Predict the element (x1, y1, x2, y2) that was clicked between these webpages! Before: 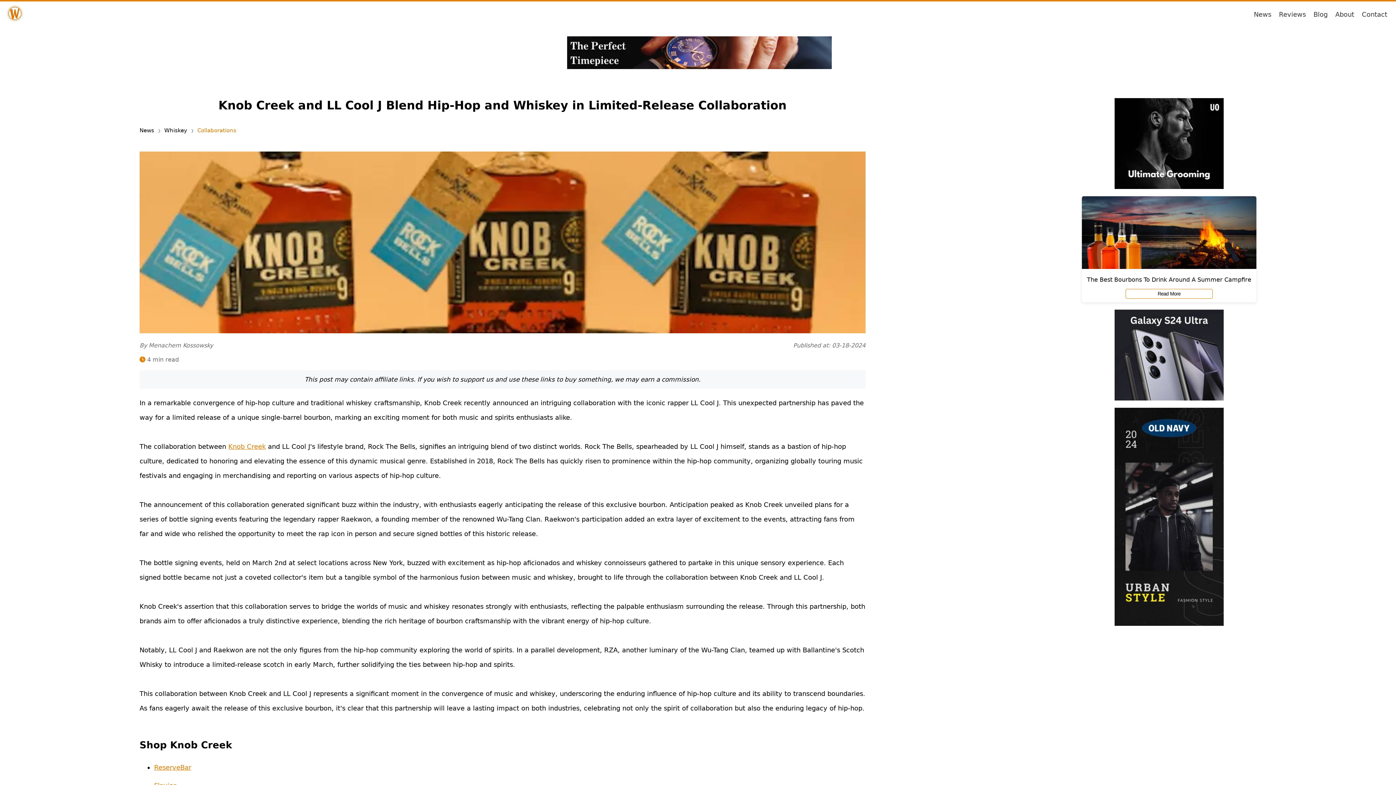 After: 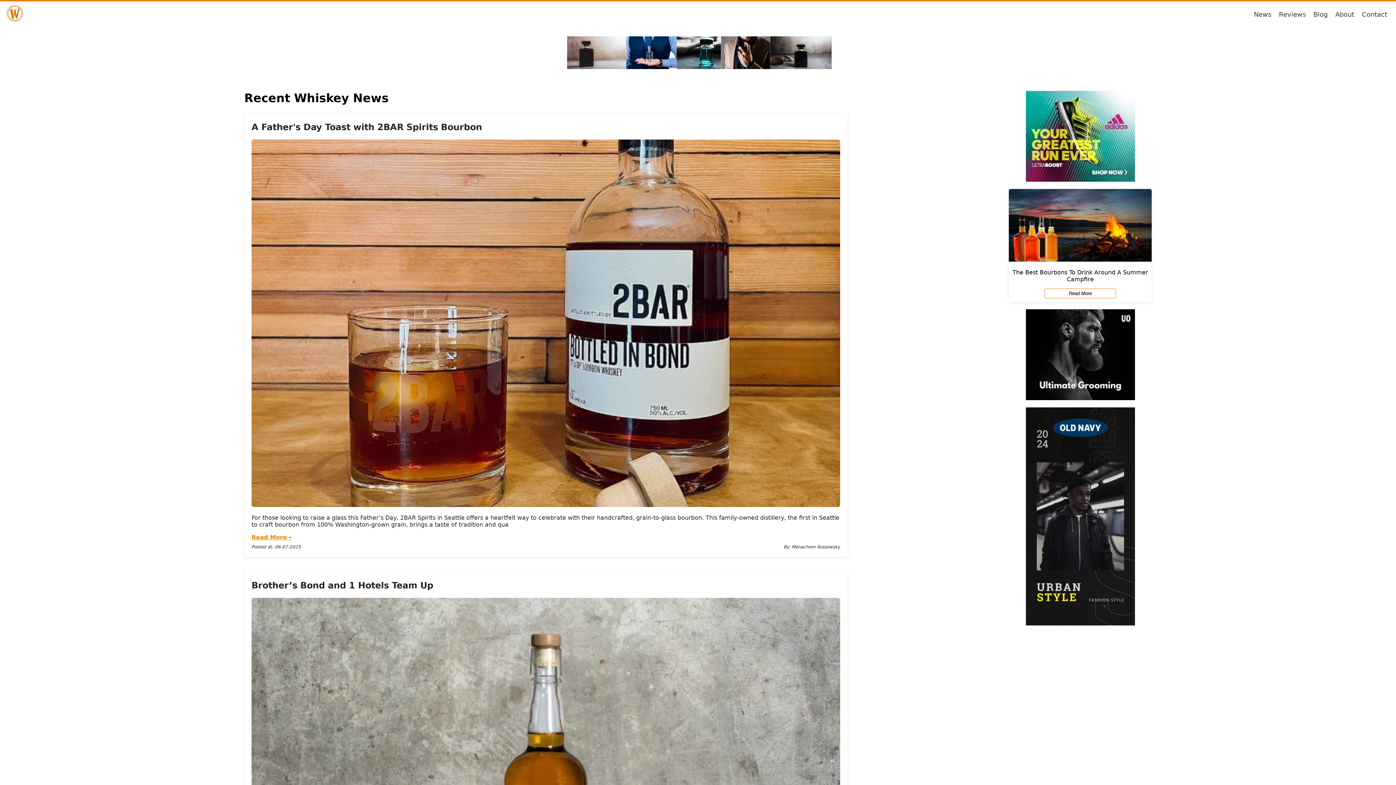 Action: label: News bbox: (1254, 10, 1271, 18)